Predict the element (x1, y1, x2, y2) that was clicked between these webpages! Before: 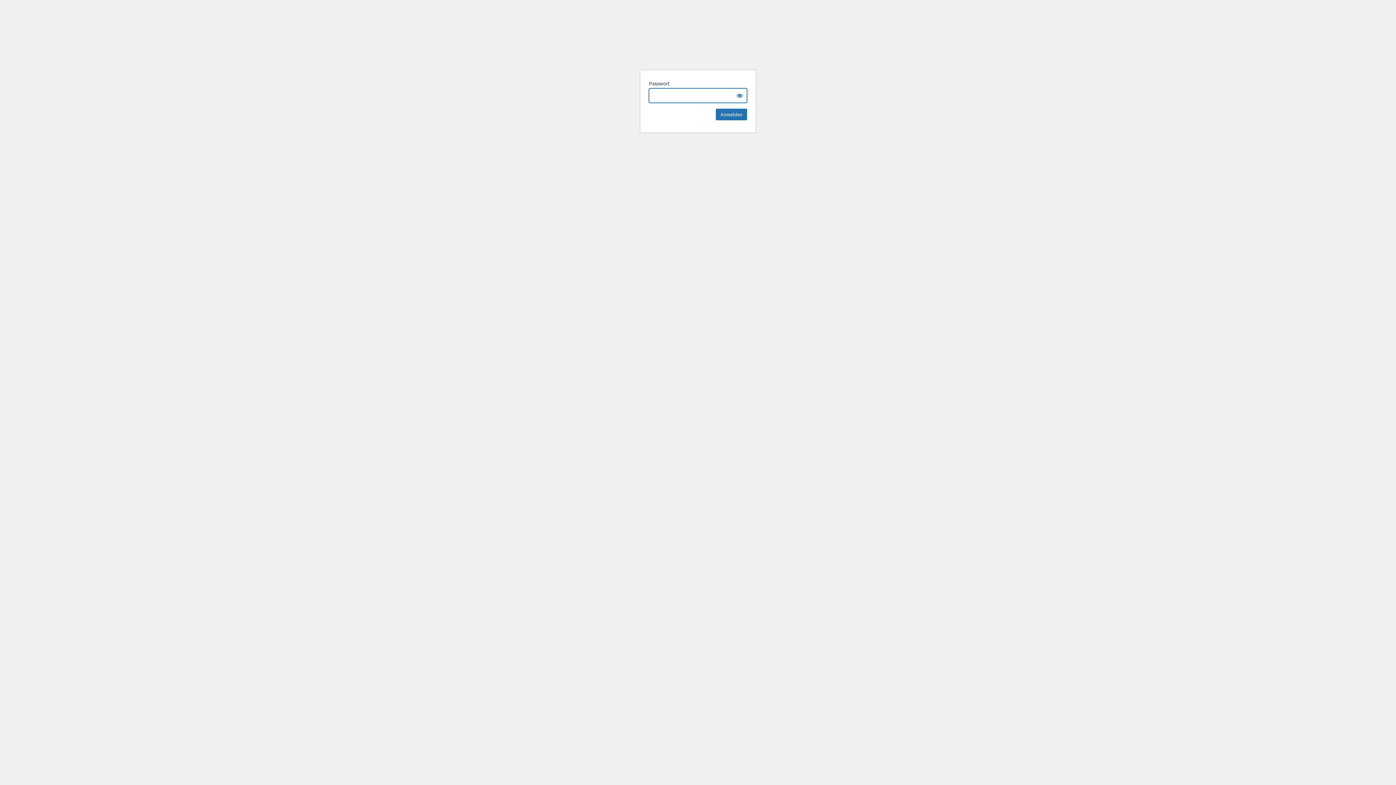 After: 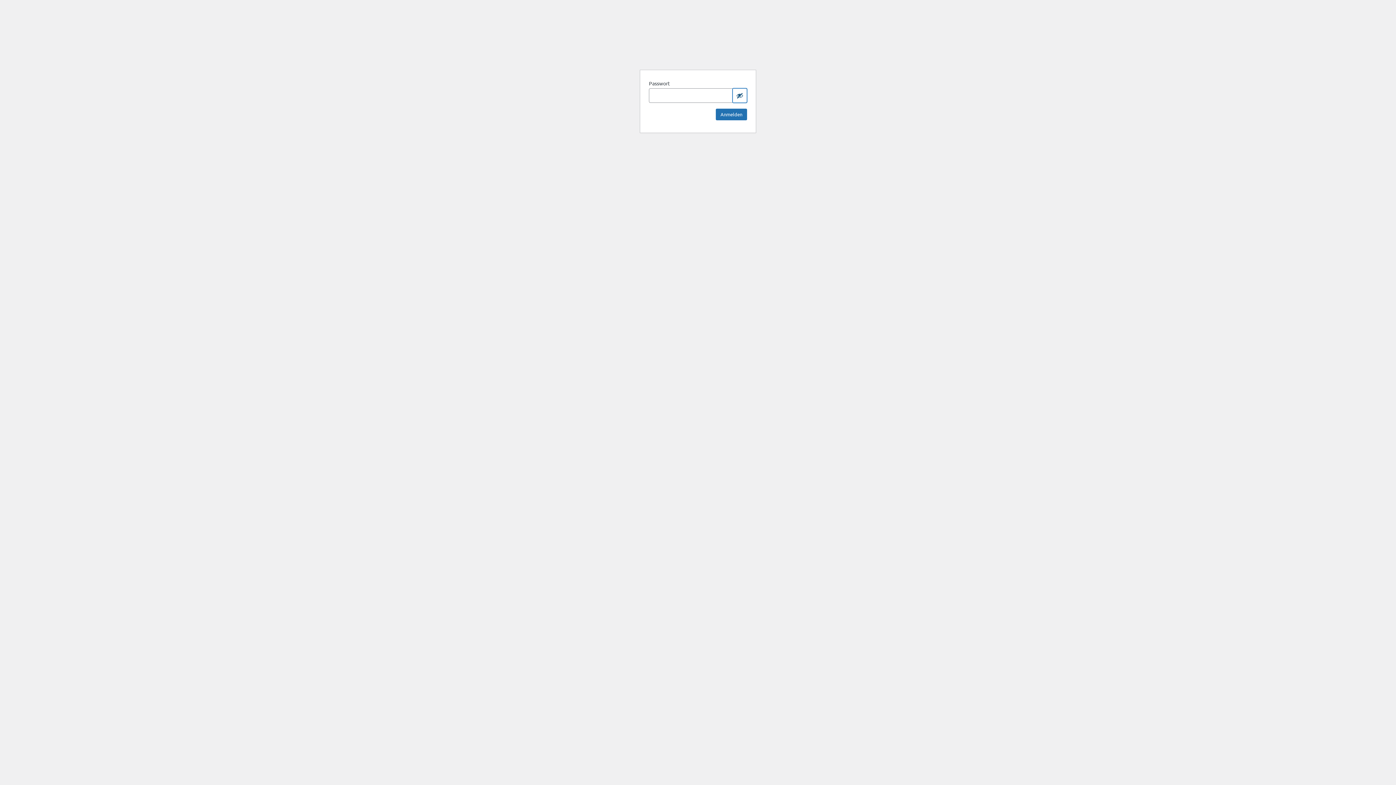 Action: bbox: (732, 88, 747, 102) label: Show password